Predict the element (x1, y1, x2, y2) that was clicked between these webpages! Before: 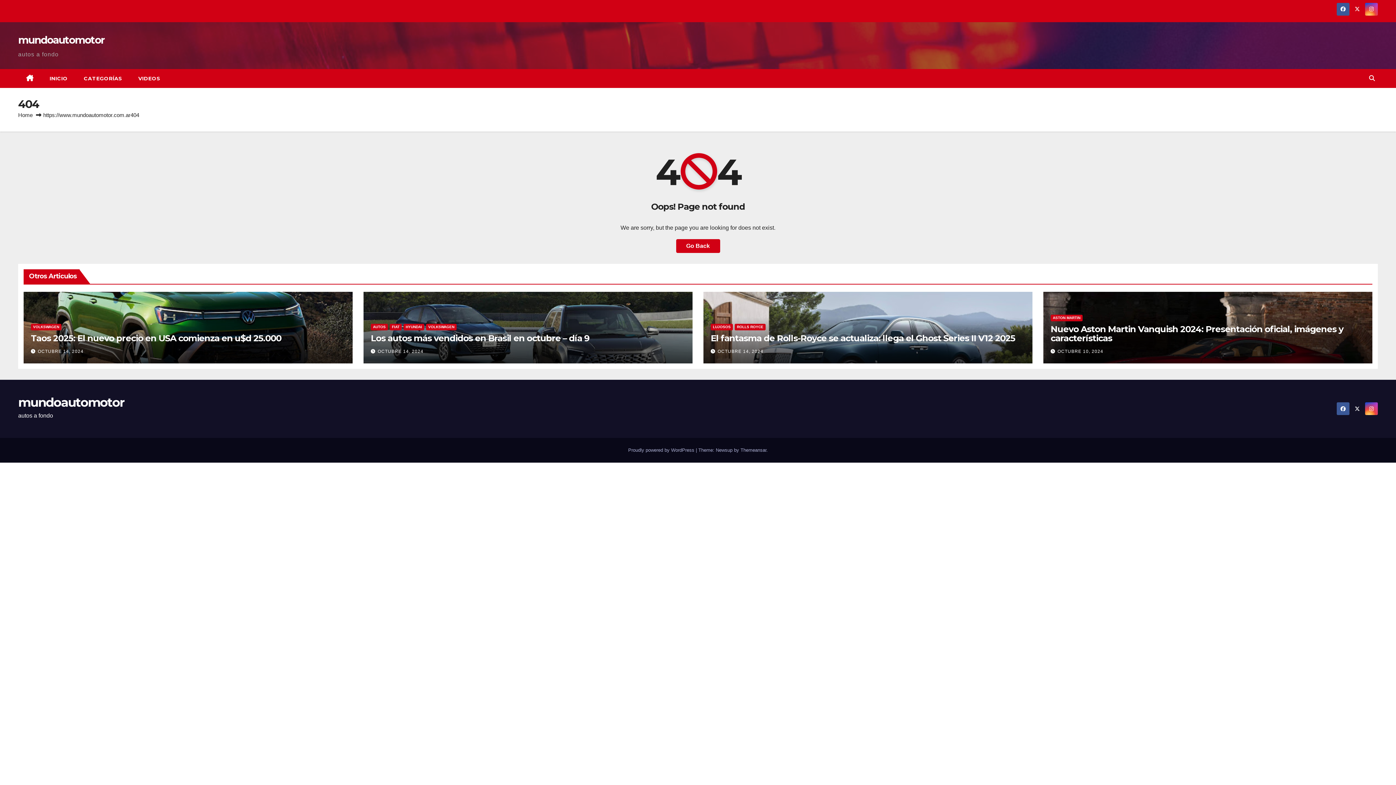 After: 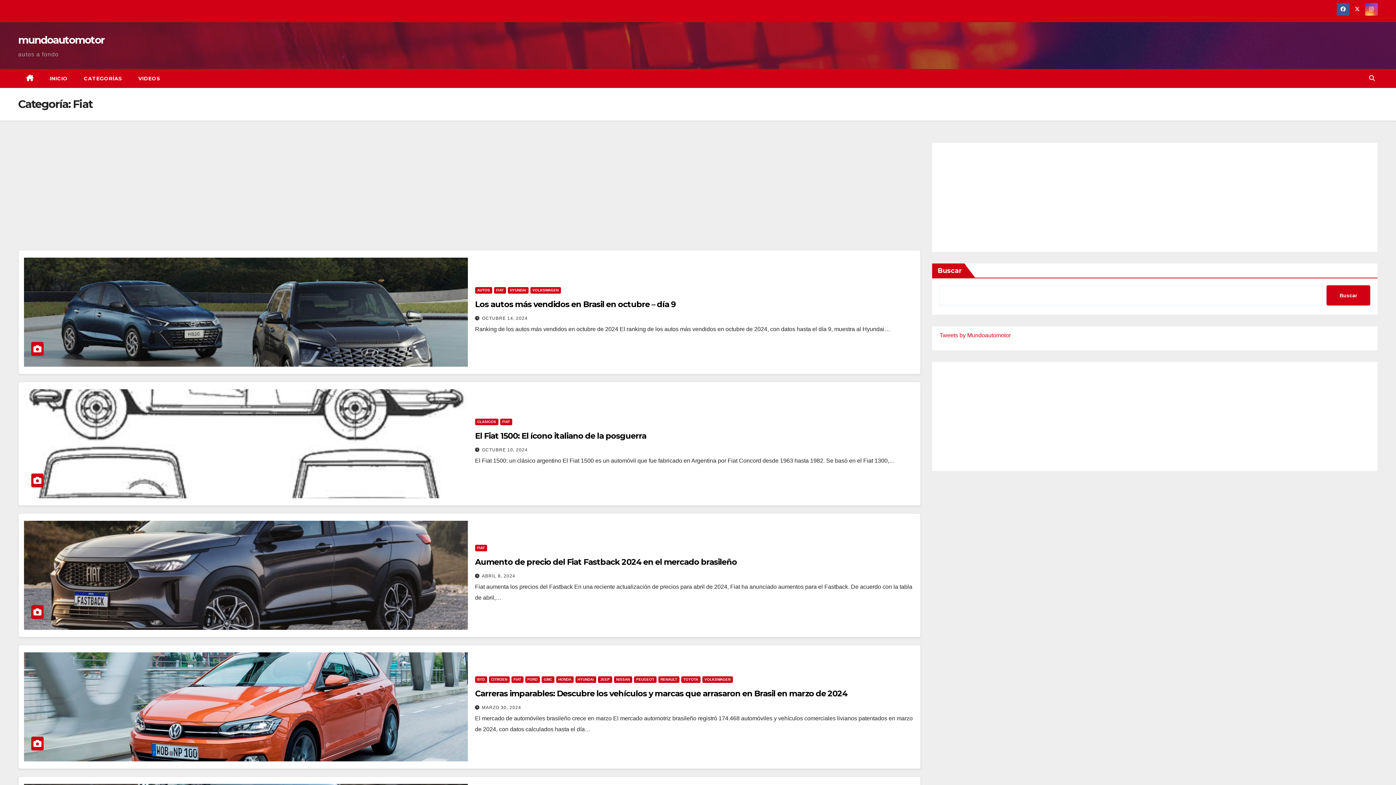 Action: bbox: (389, 323, 401, 330) label: FIAT